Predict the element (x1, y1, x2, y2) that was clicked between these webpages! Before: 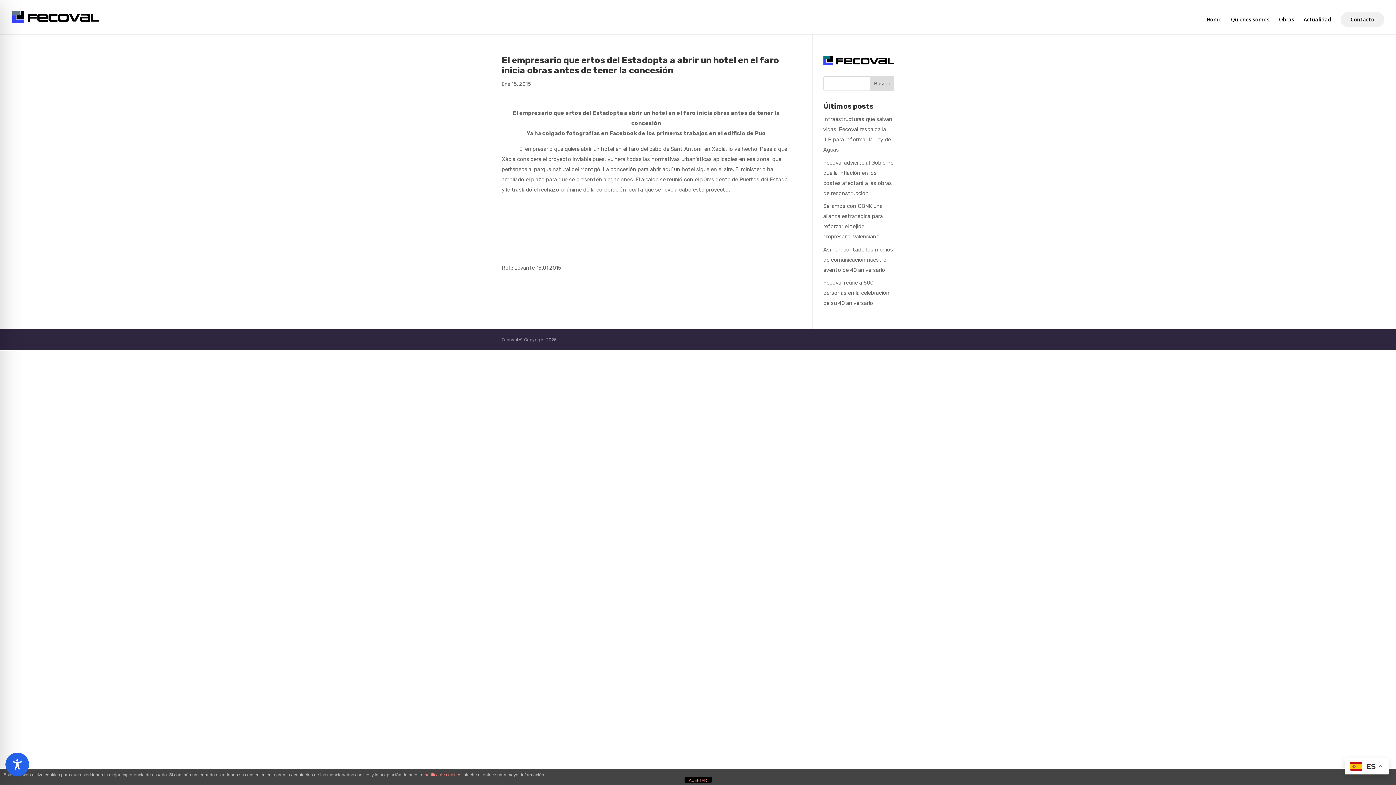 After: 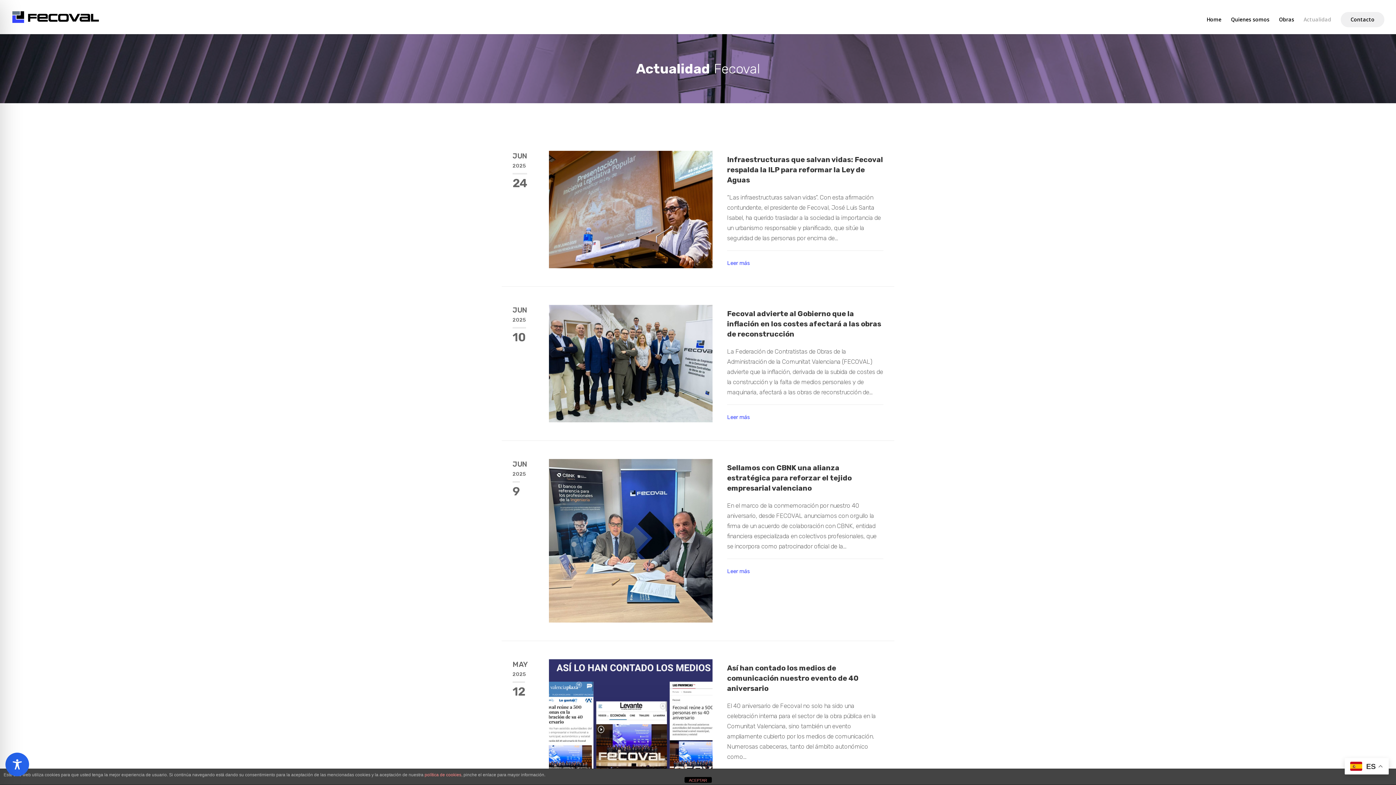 Action: label: Actualidad bbox: (1304, 17, 1331, 34)